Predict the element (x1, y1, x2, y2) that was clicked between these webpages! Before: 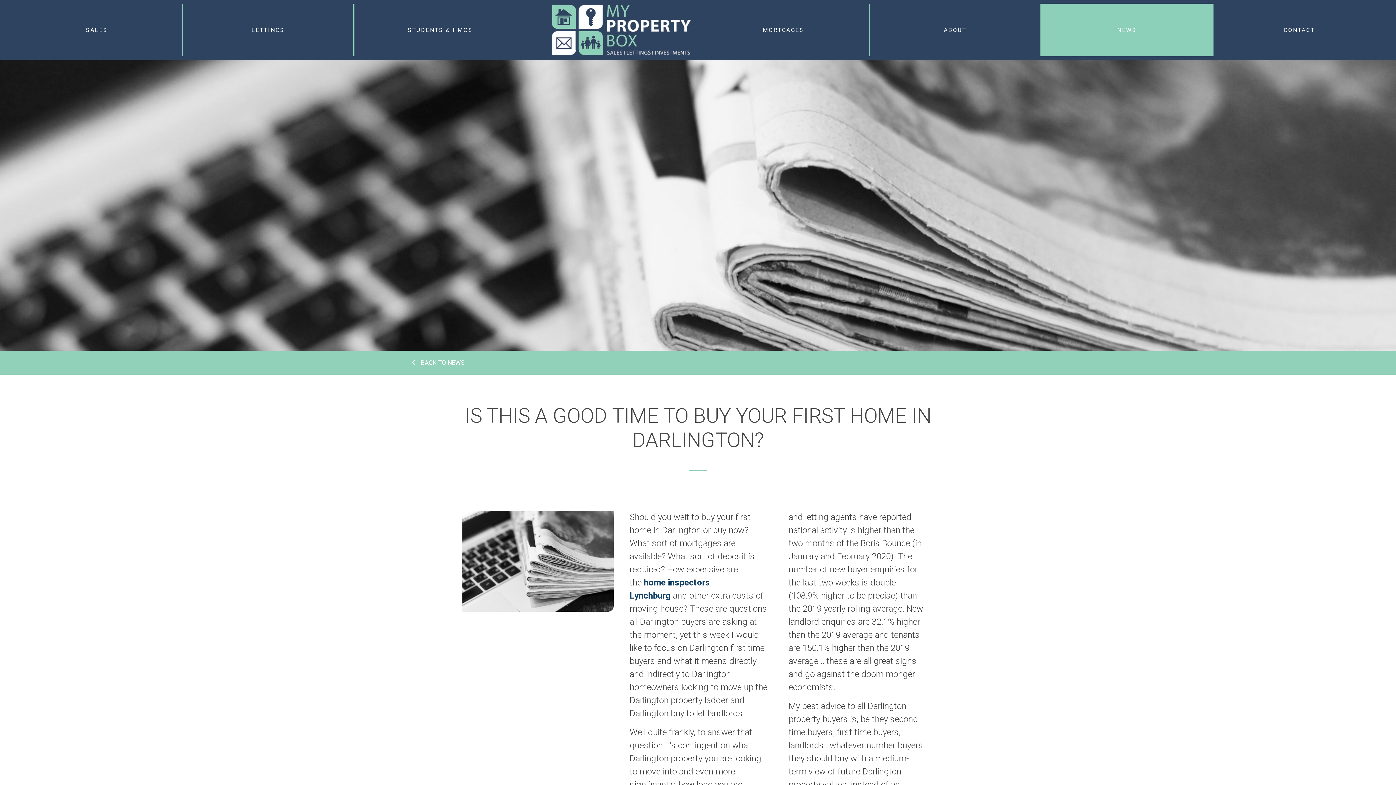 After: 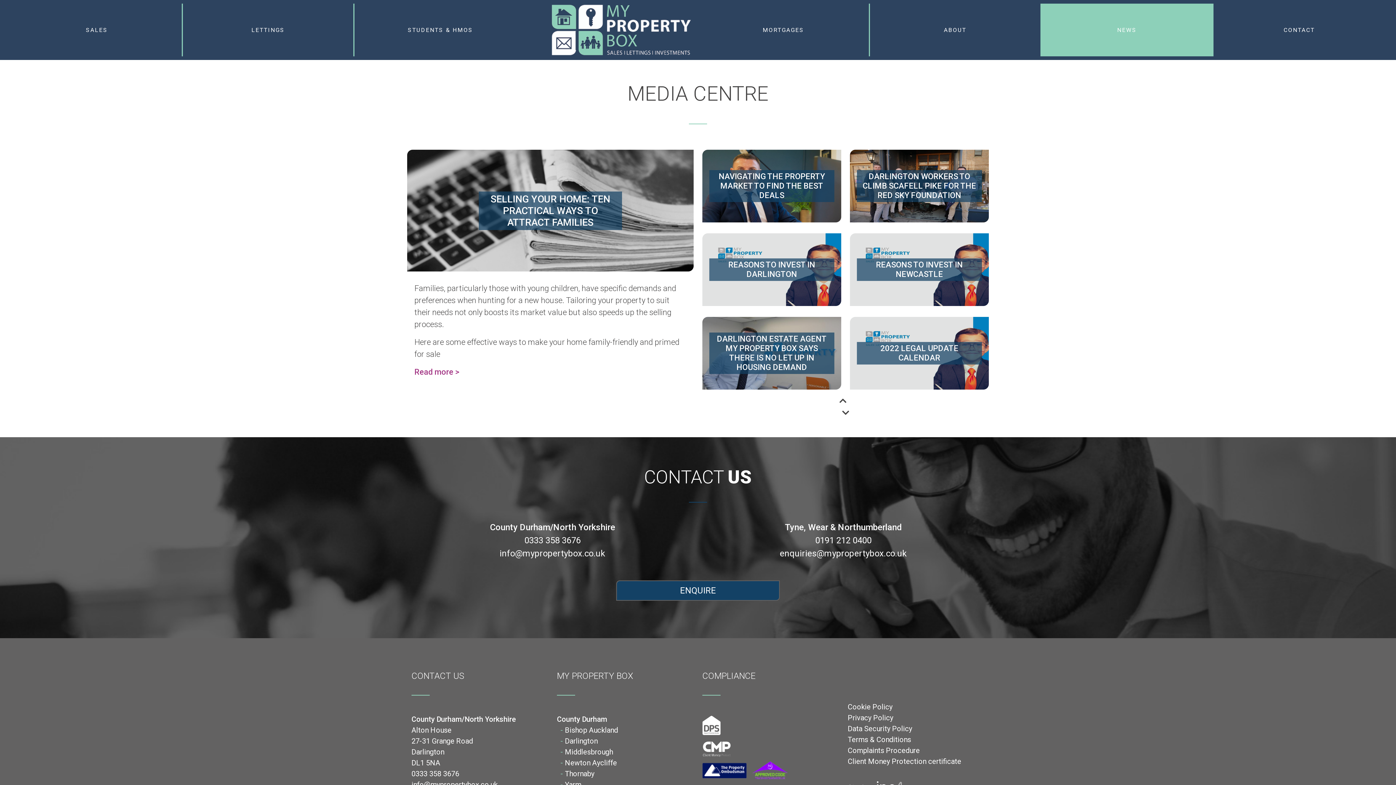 Action: bbox: (1041, 25, 1212, 34) label: NEWS